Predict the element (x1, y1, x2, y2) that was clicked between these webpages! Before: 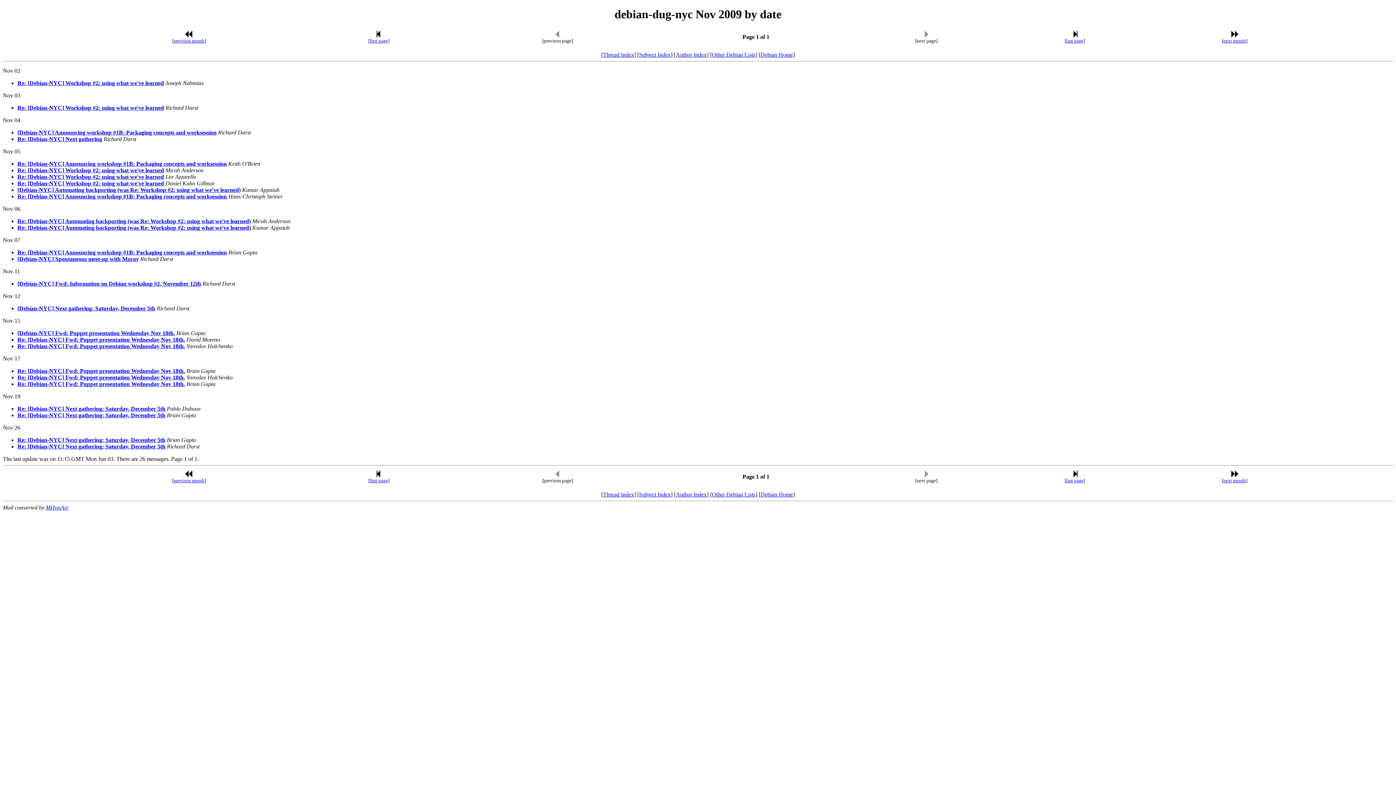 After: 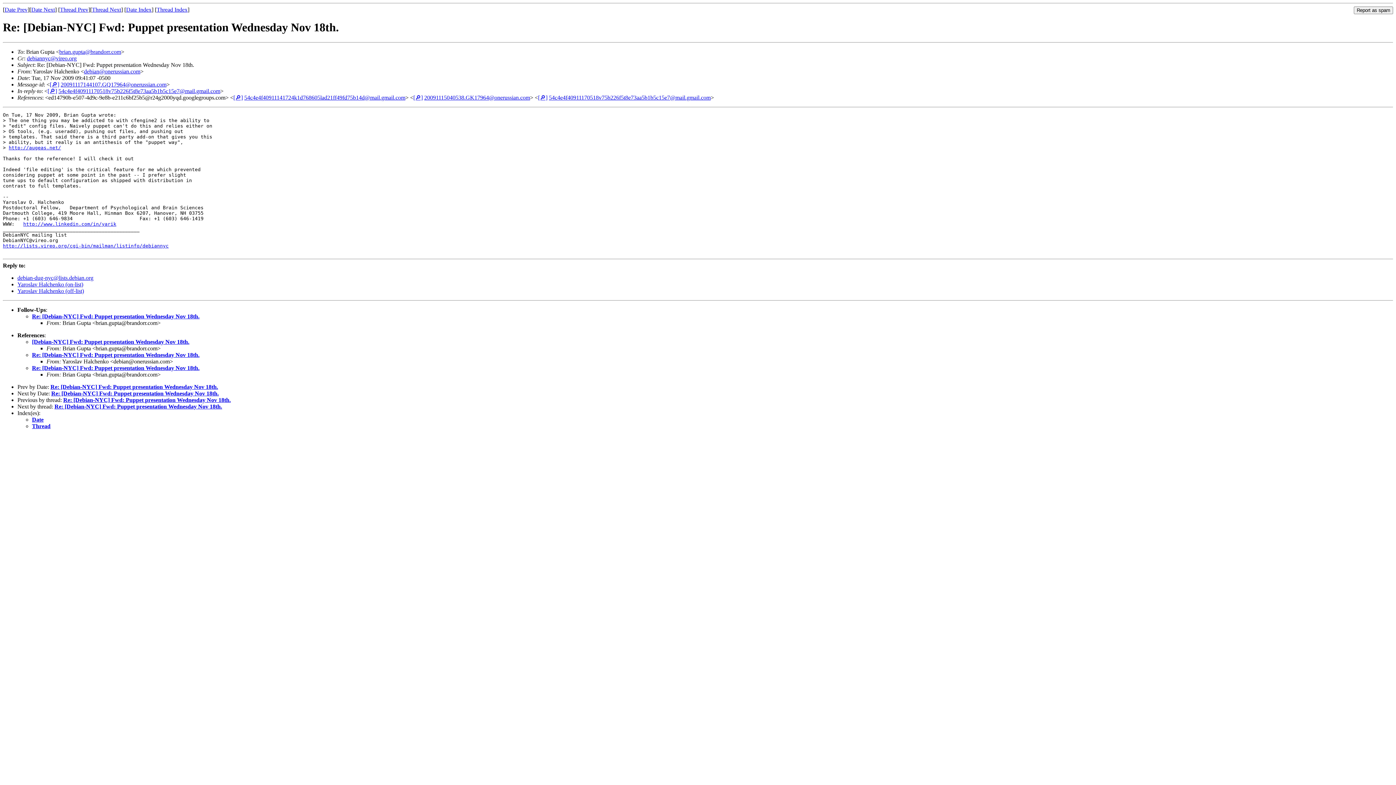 Action: label: Re: [Debian-NYC] Fwd: Puppet presentation Wednesday Nov 18th. bbox: (17, 374, 185, 380)